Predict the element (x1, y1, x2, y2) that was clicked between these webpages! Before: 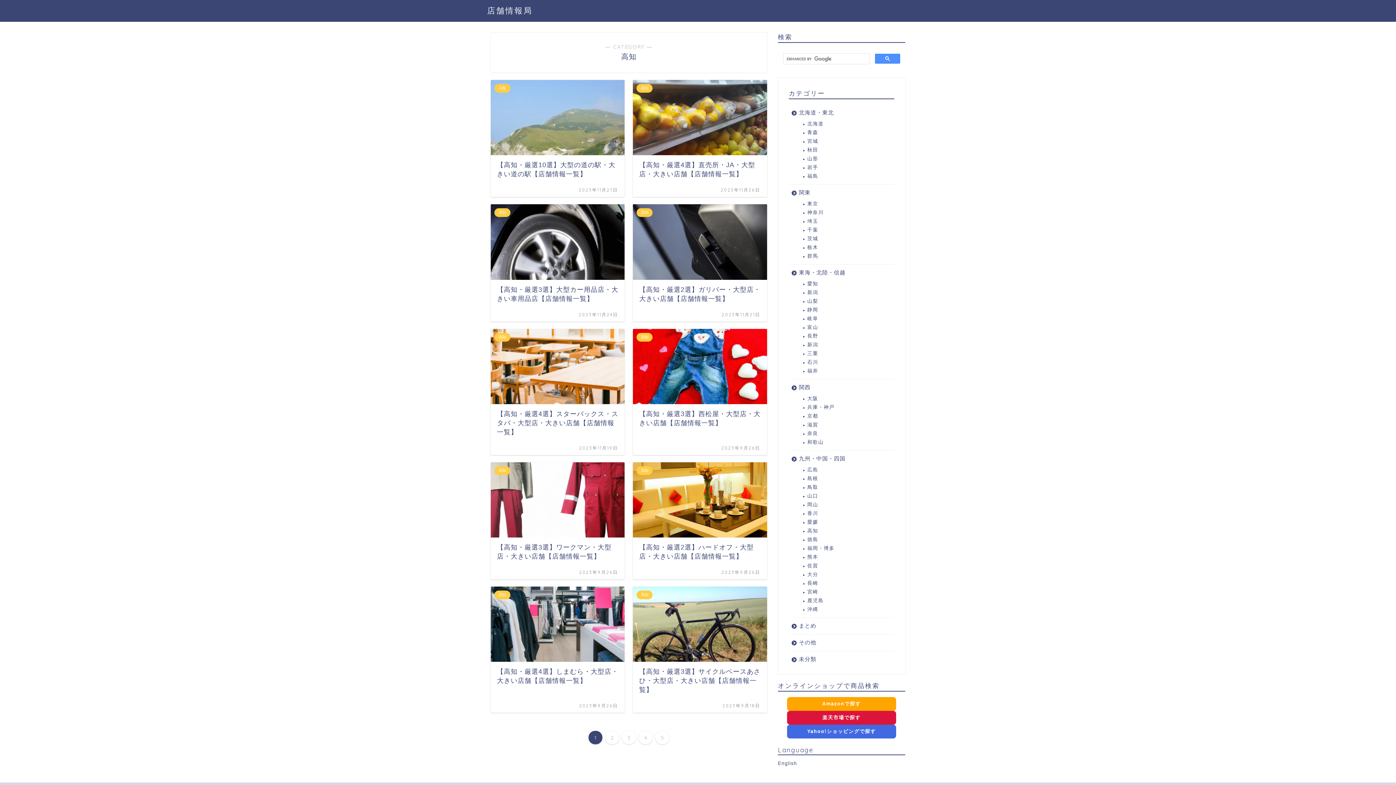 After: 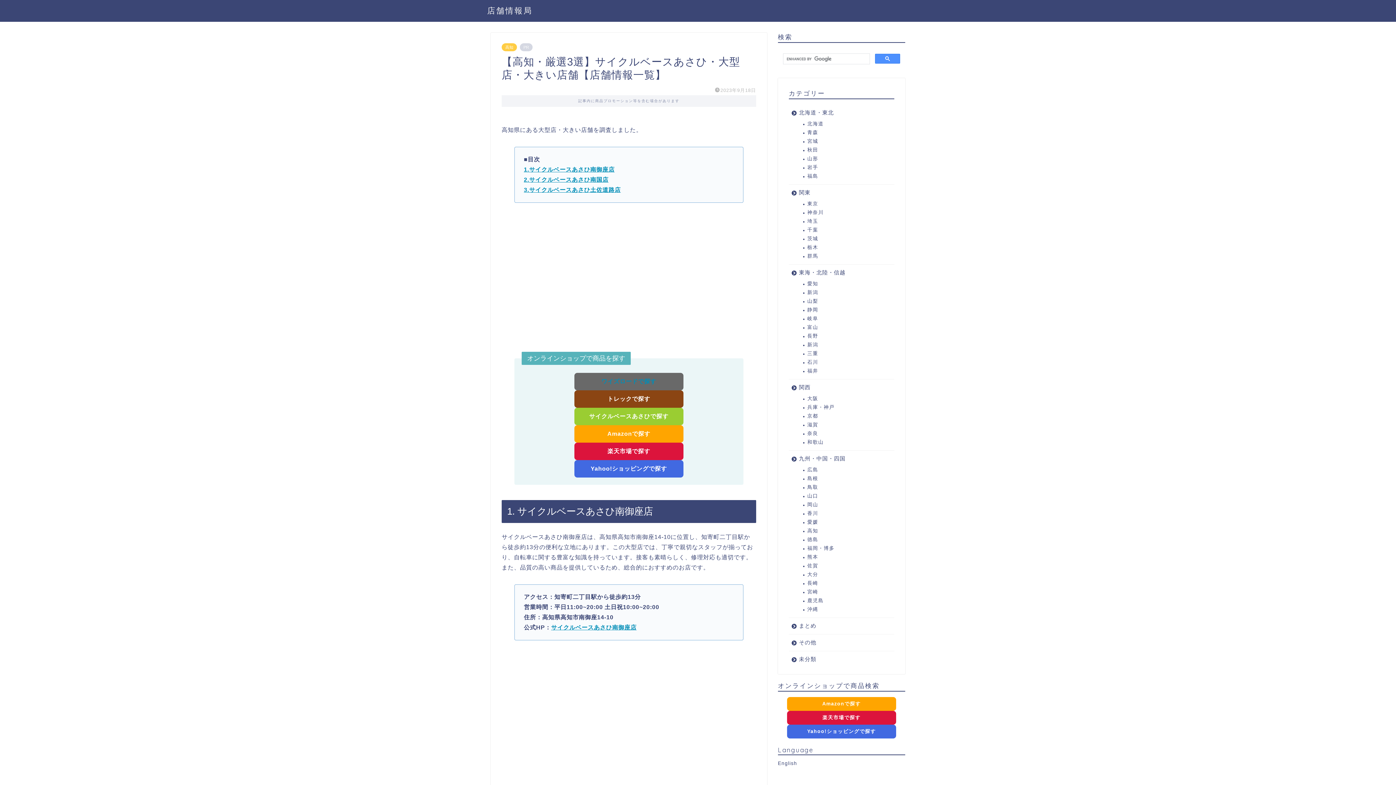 Action: bbox: (633, 586, 767, 713) label: 高知
【高知・厳選3選】サイクルベースあさひ・大型店・大きい店舗【店舗情報一覧】
2023年9月18日